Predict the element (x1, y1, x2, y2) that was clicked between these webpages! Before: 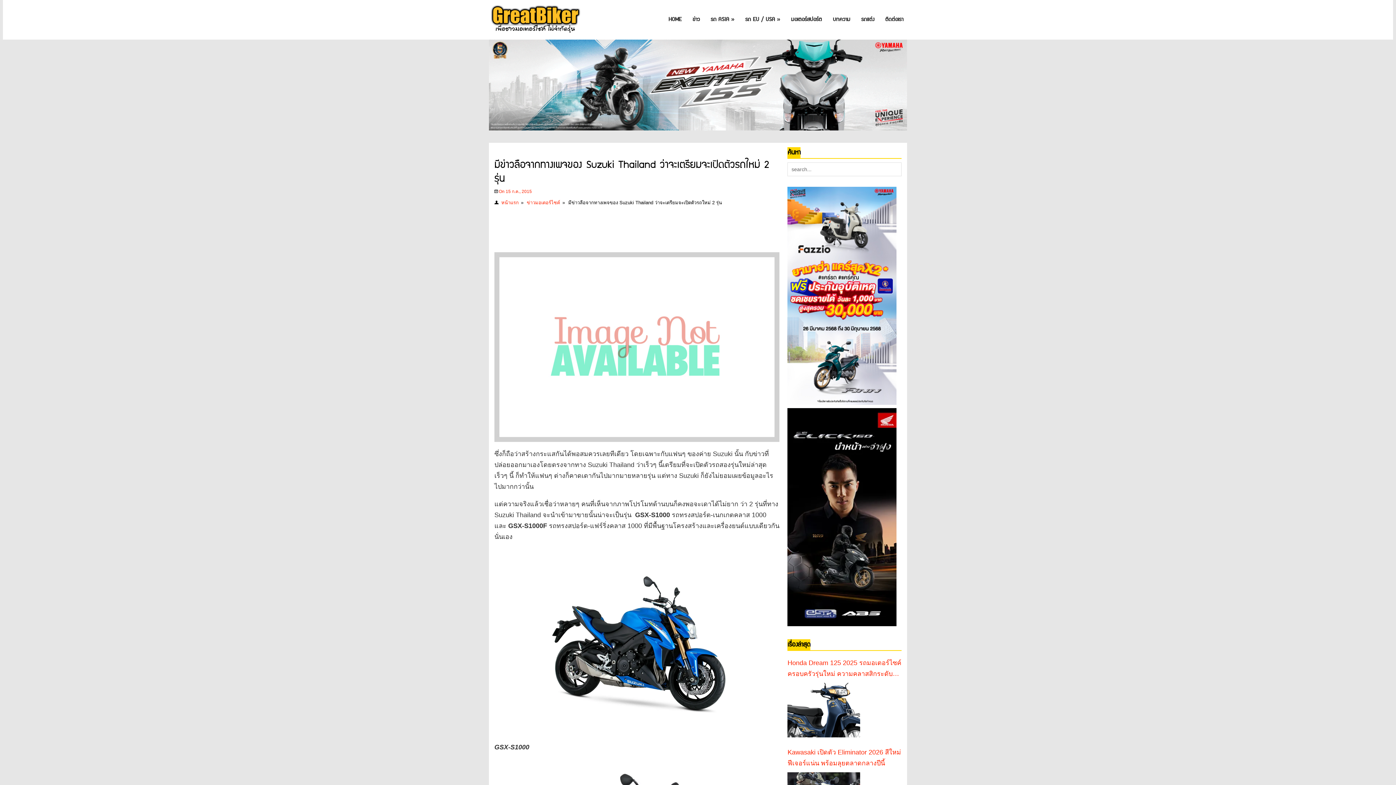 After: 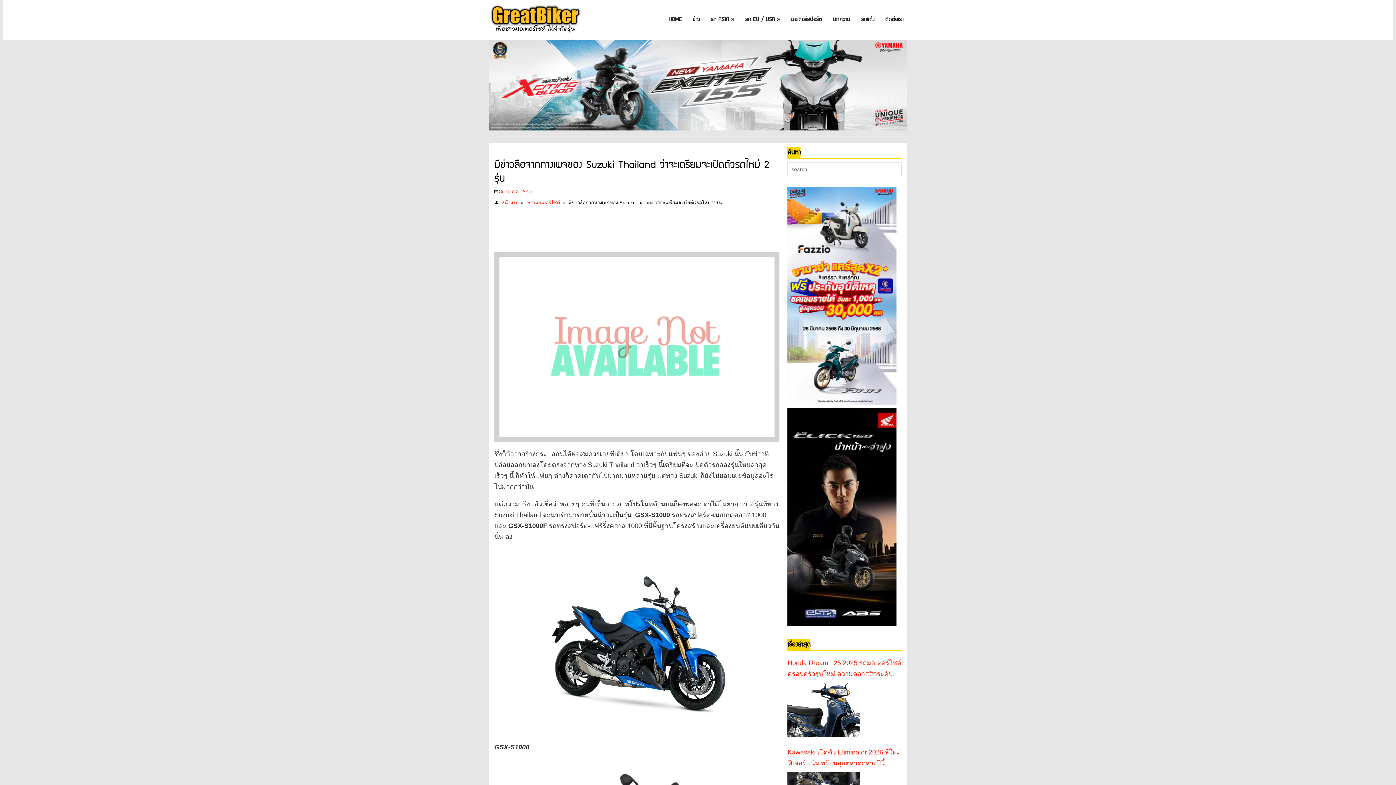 Action: bbox: (787, 620, 896, 627)